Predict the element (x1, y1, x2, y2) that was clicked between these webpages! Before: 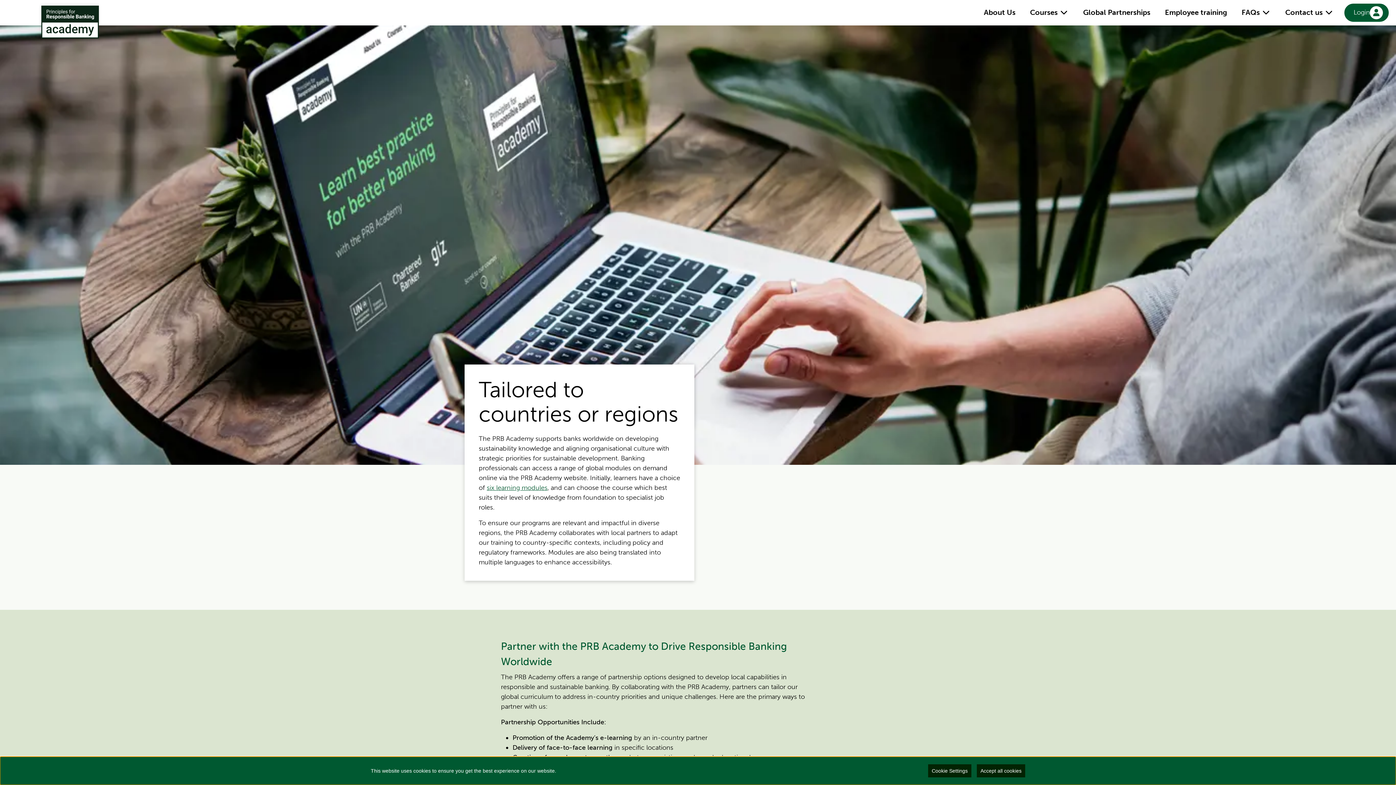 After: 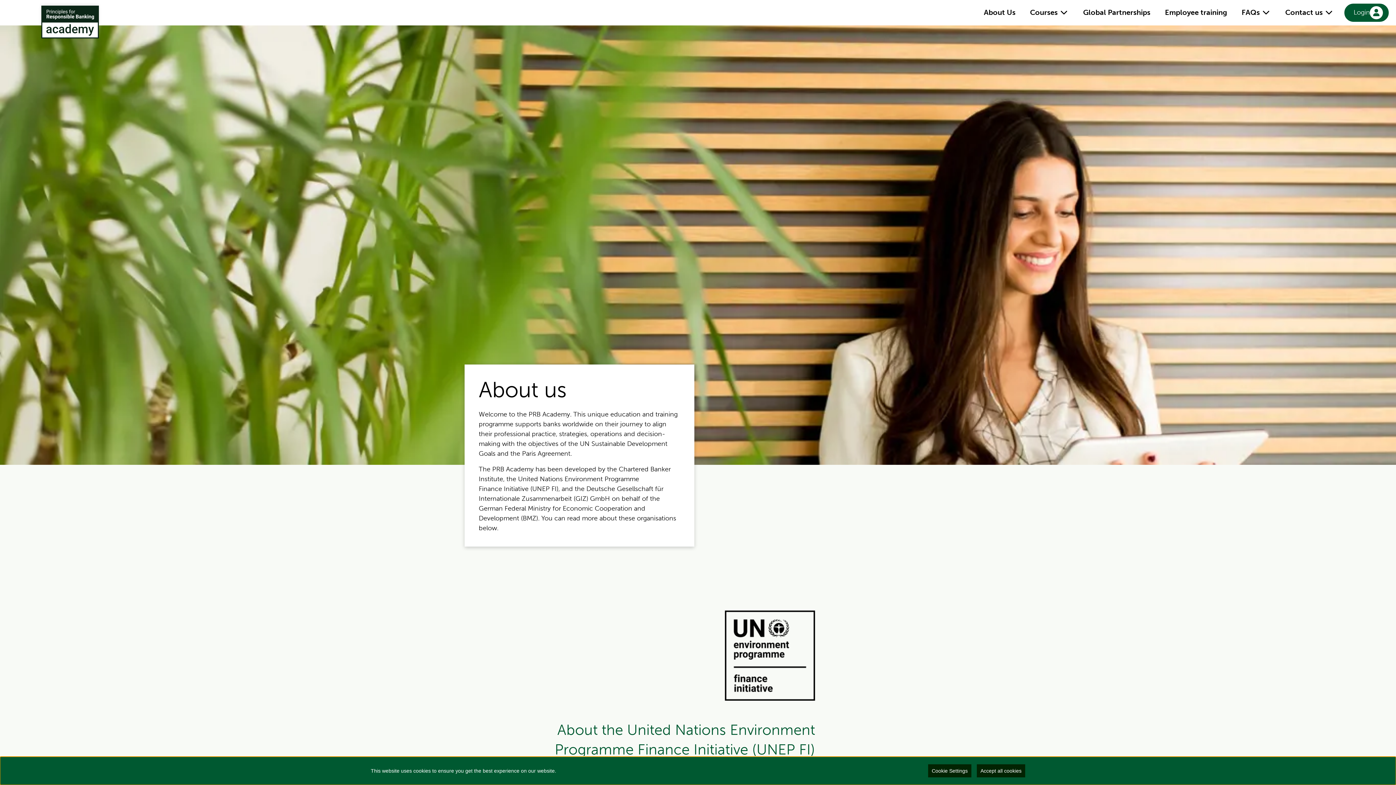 Action: label: About Us bbox: (984, 8, 1015, 16)